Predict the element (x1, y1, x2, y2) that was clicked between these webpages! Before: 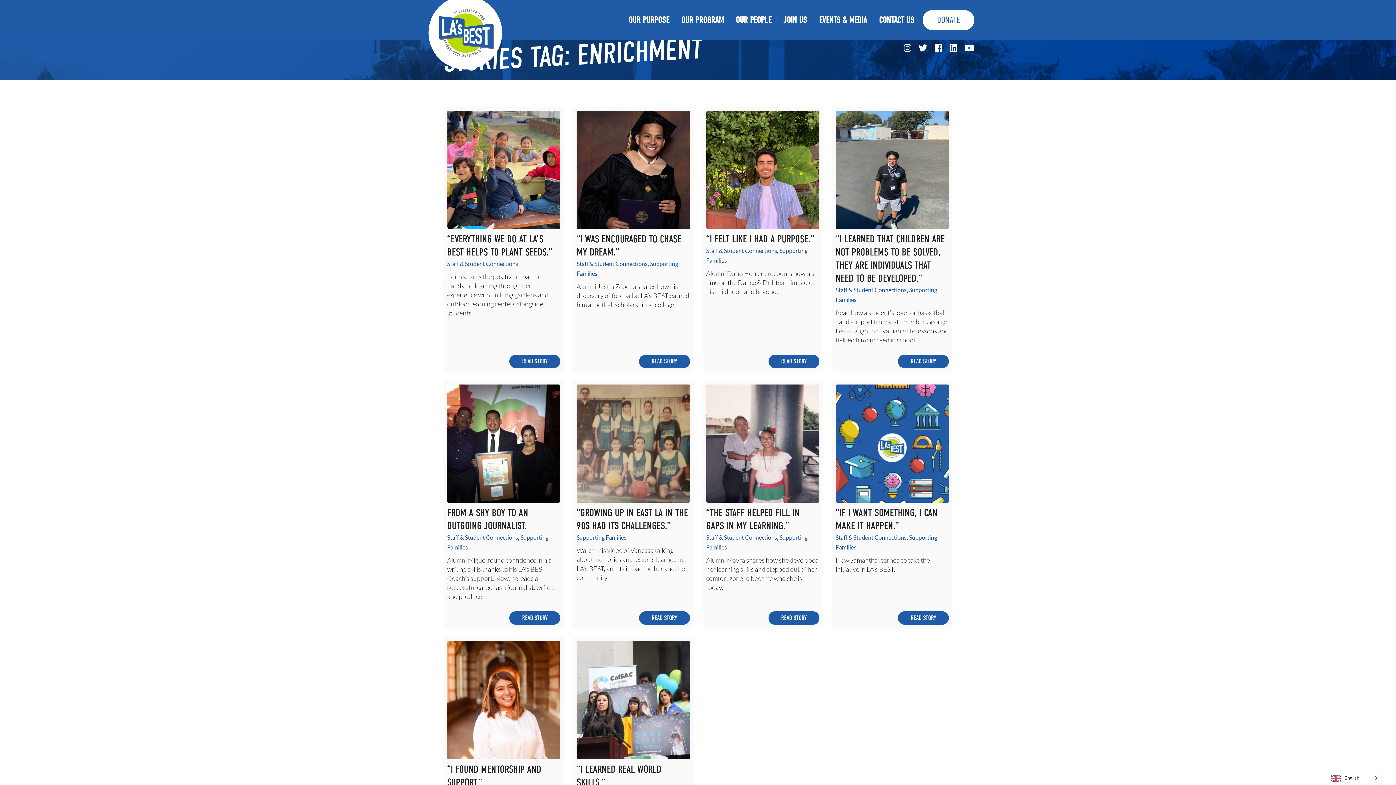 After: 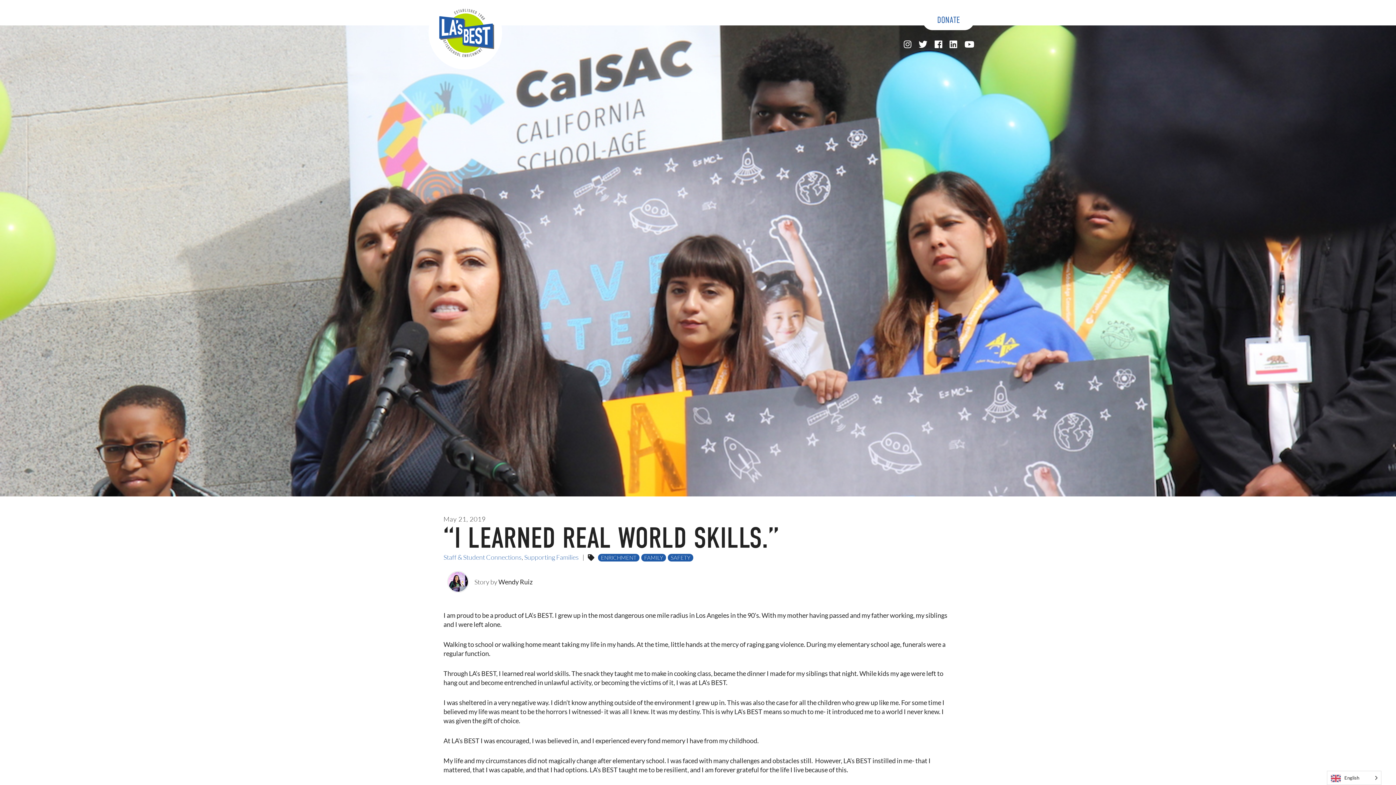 Action: bbox: (576, 641, 690, 759)